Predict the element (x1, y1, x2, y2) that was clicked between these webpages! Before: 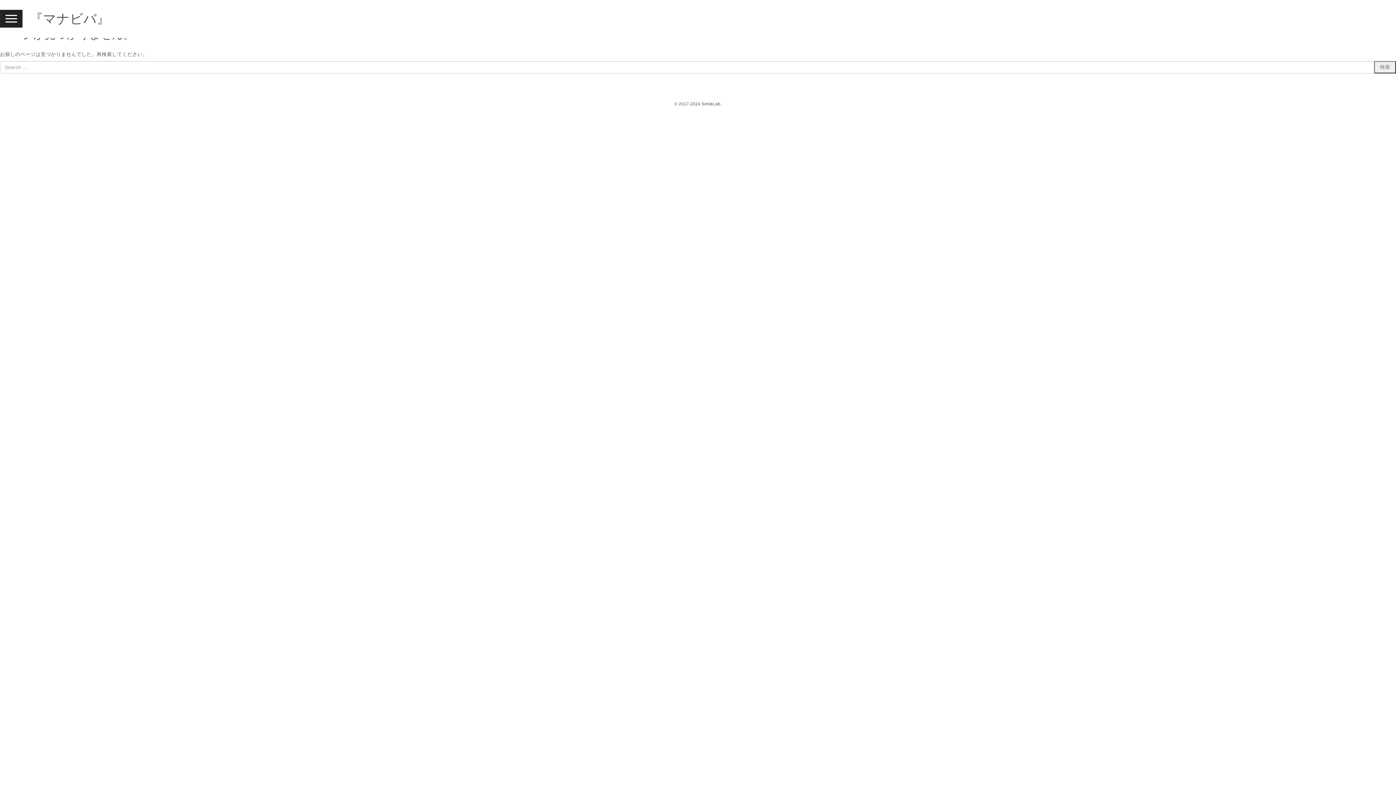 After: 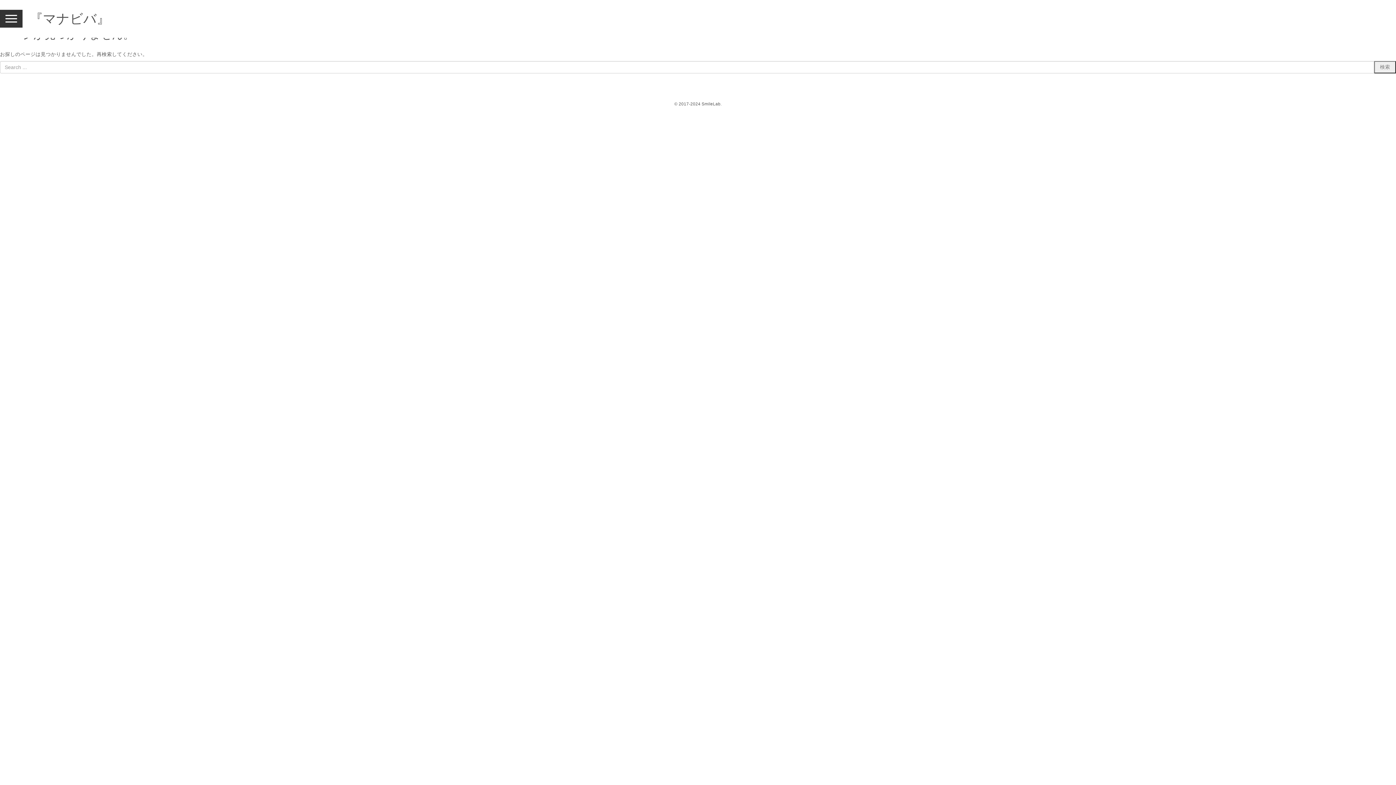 Action: bbox: (0, 9, 22, 27) label: Navigation